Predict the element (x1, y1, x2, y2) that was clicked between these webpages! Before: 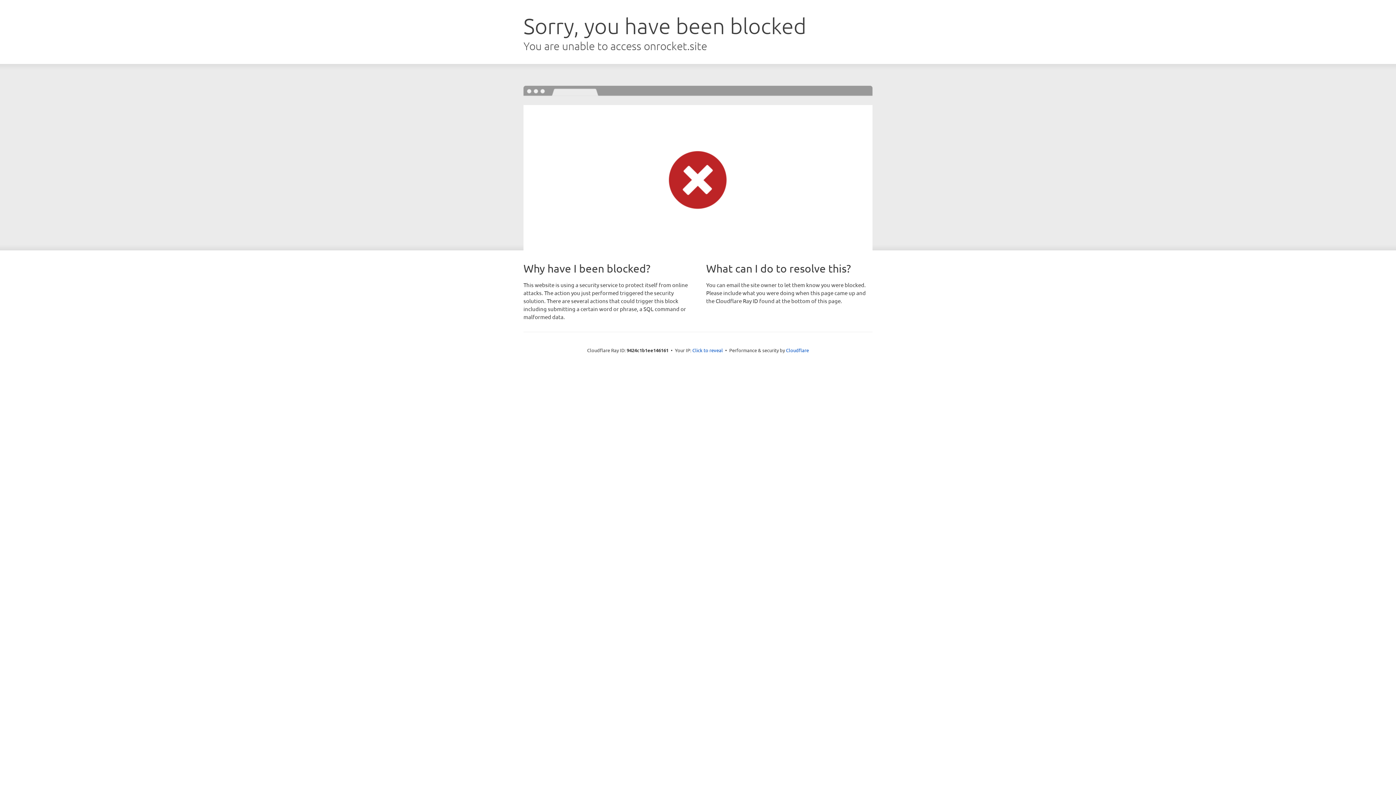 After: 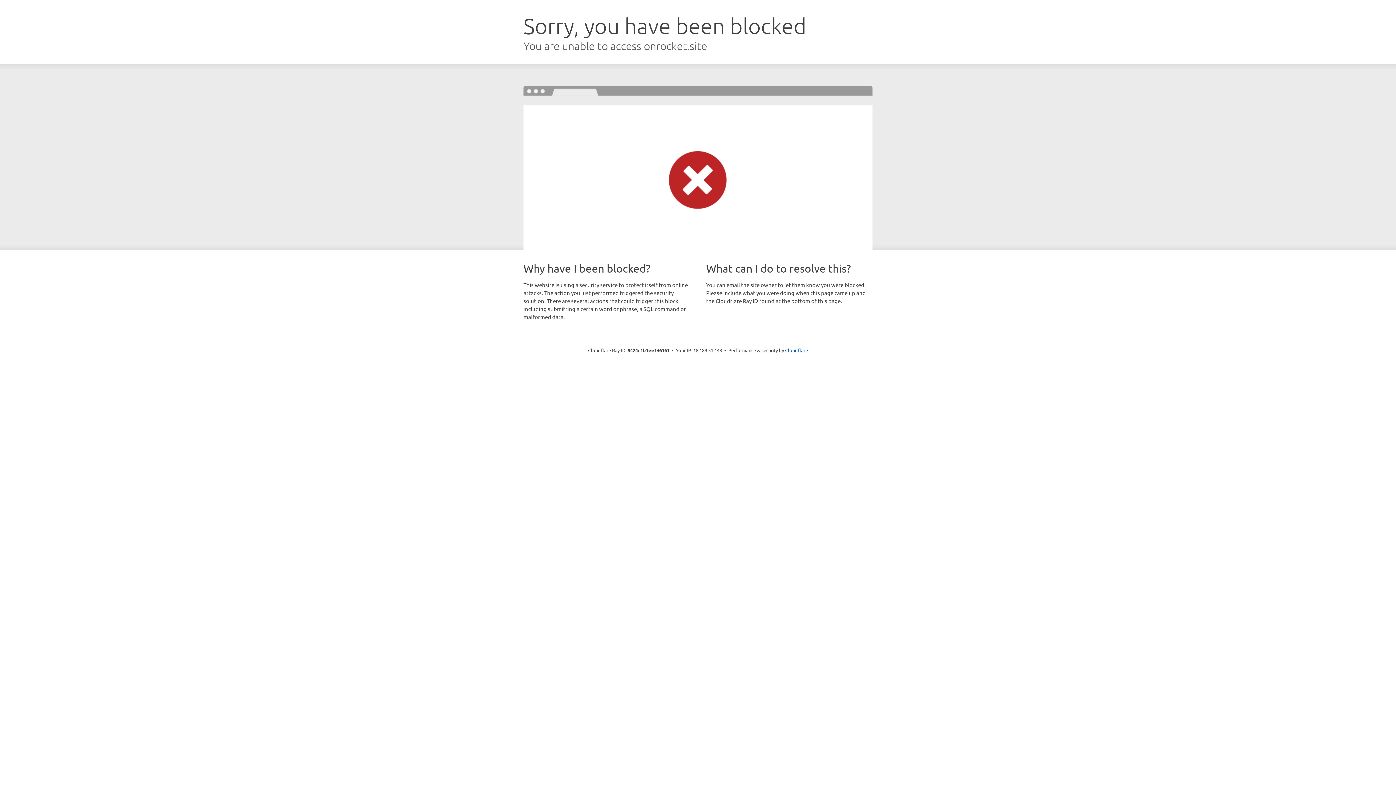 Action: label: Click to reveal bbox: (692, 346, 723, 353)